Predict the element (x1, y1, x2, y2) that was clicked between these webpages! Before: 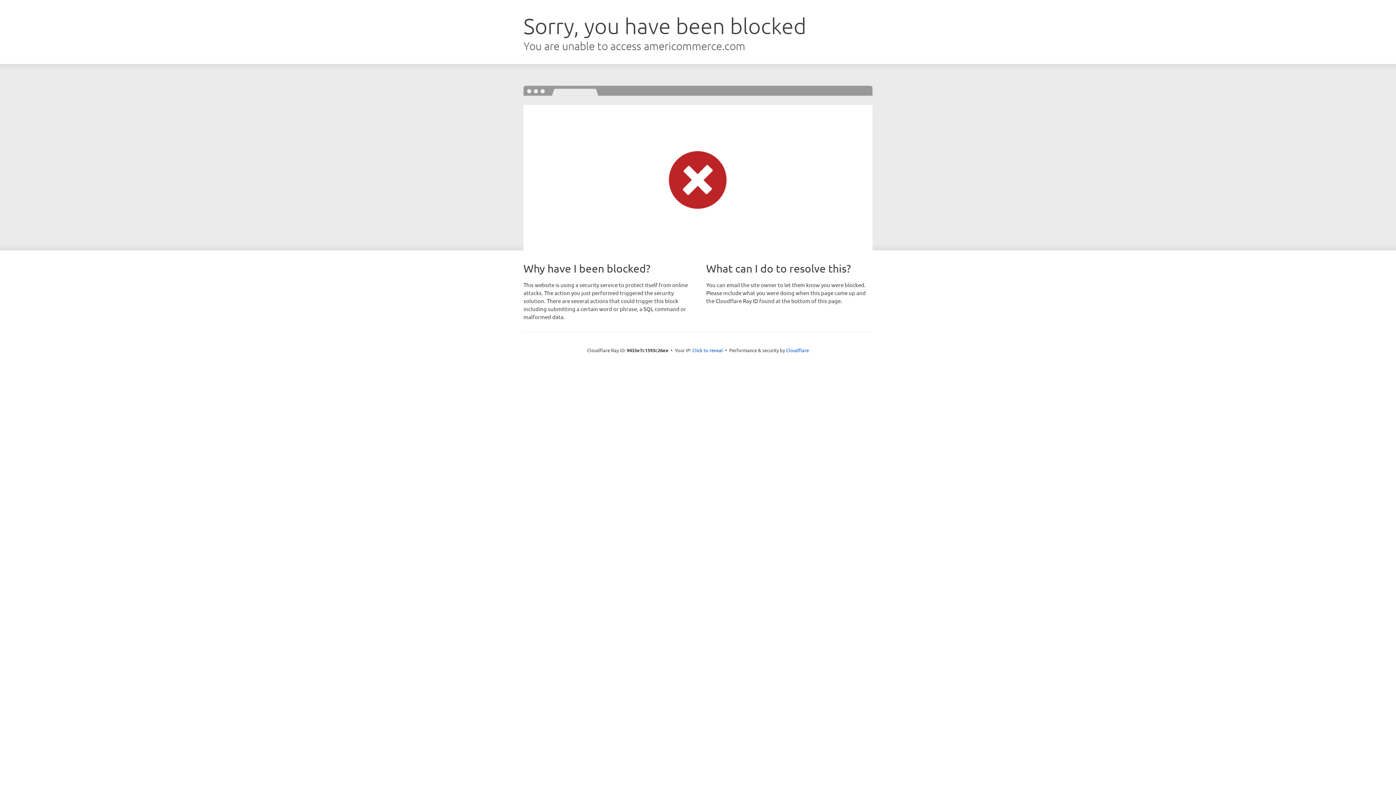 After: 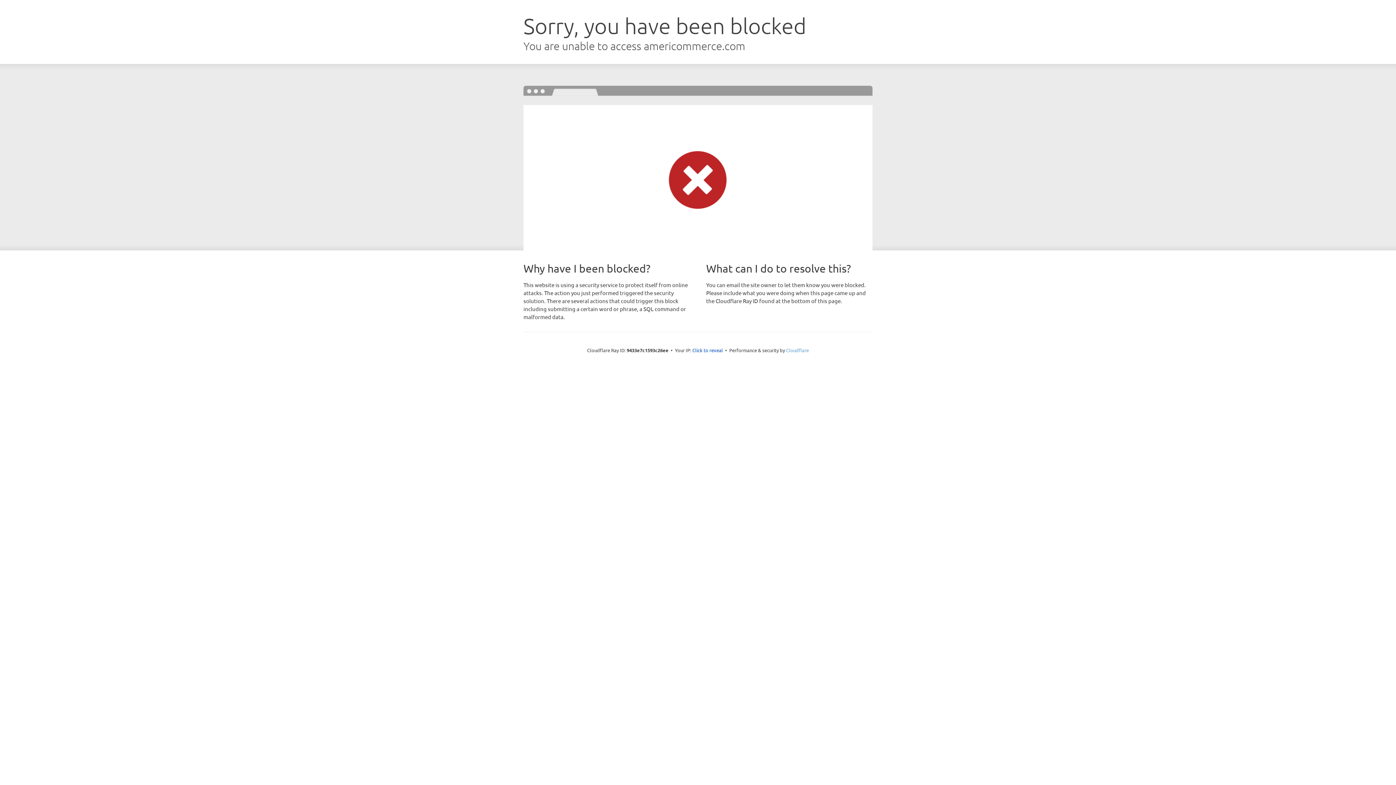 Action: bbox: (786, 347, 809, 353) label: Cloudflare